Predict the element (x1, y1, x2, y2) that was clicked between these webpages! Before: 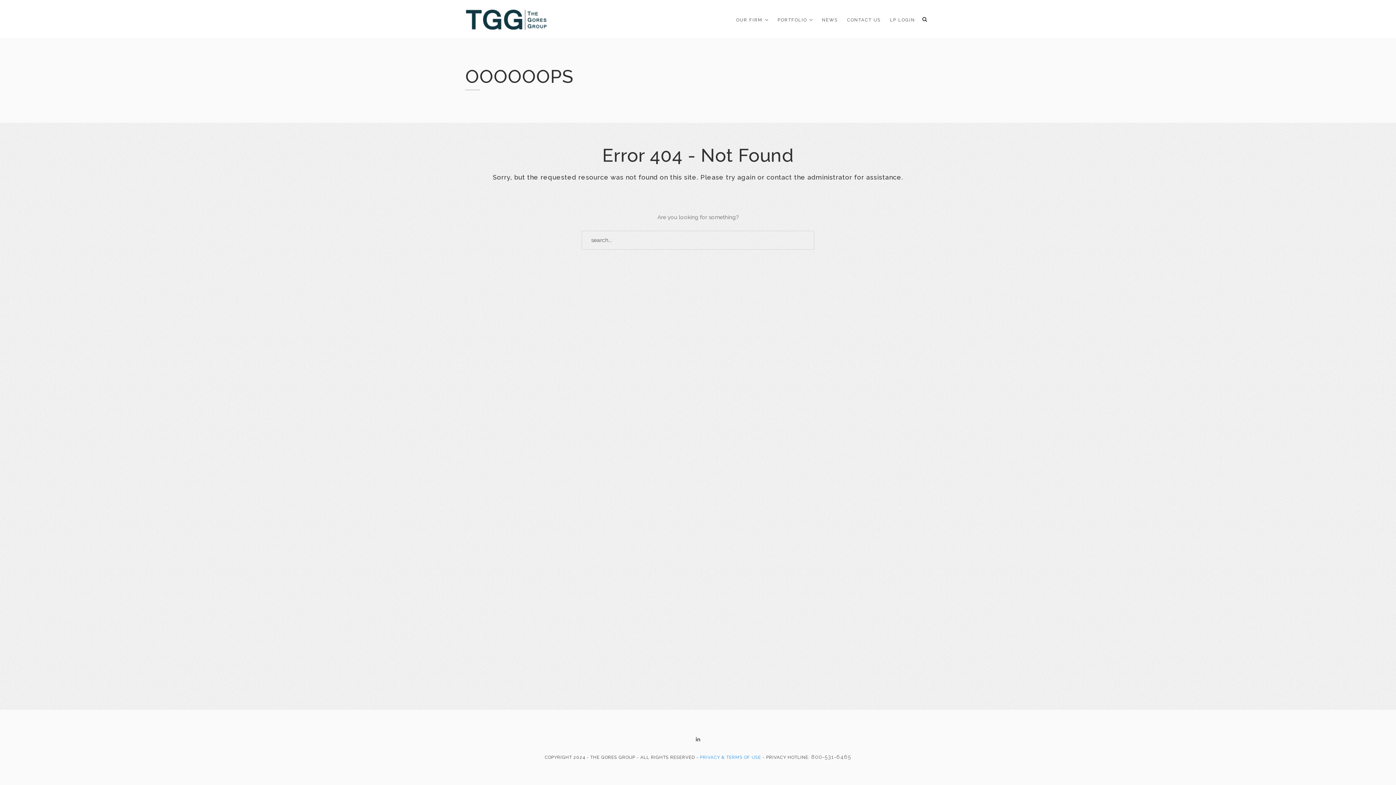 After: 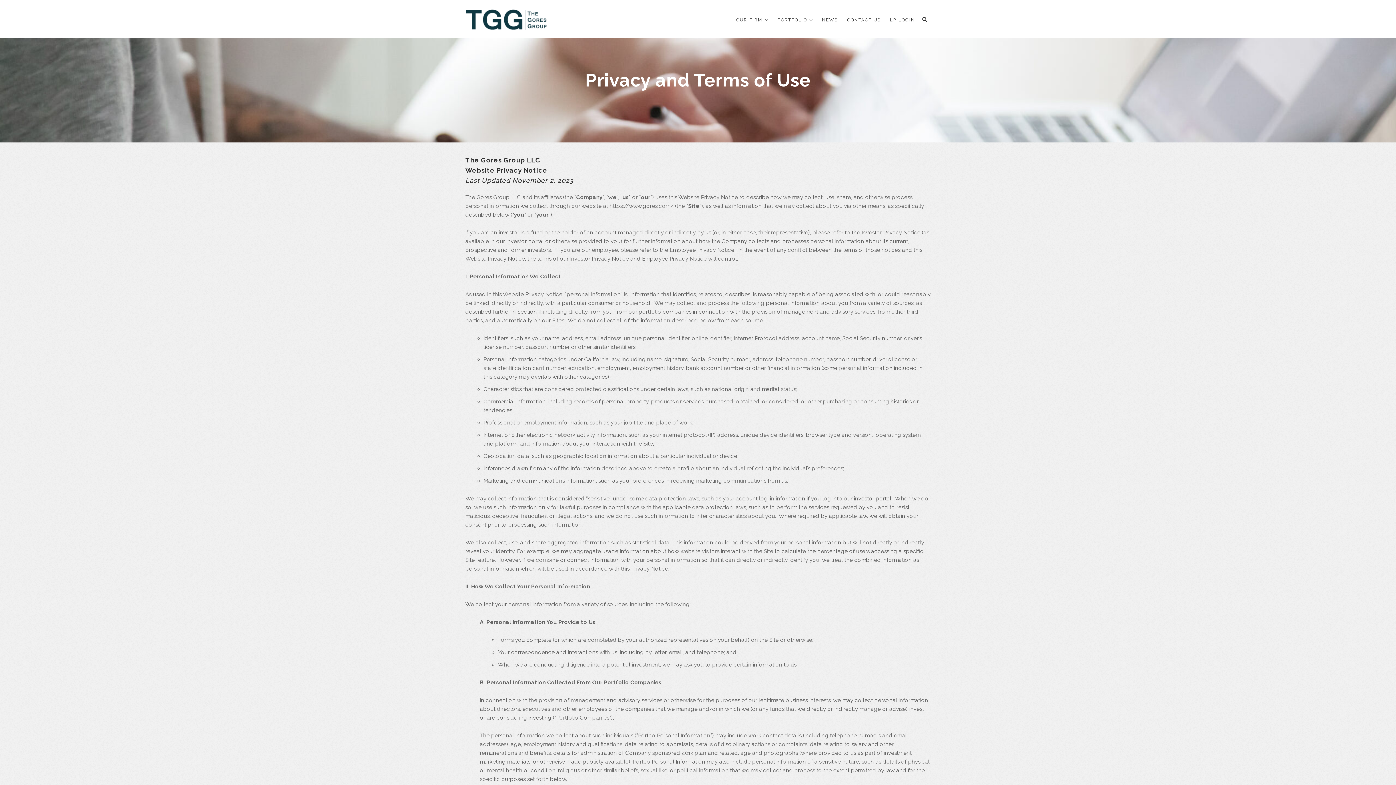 Action: label: PRIVACY & TERMS OF USE bbox: (700, 755, 761, 760)